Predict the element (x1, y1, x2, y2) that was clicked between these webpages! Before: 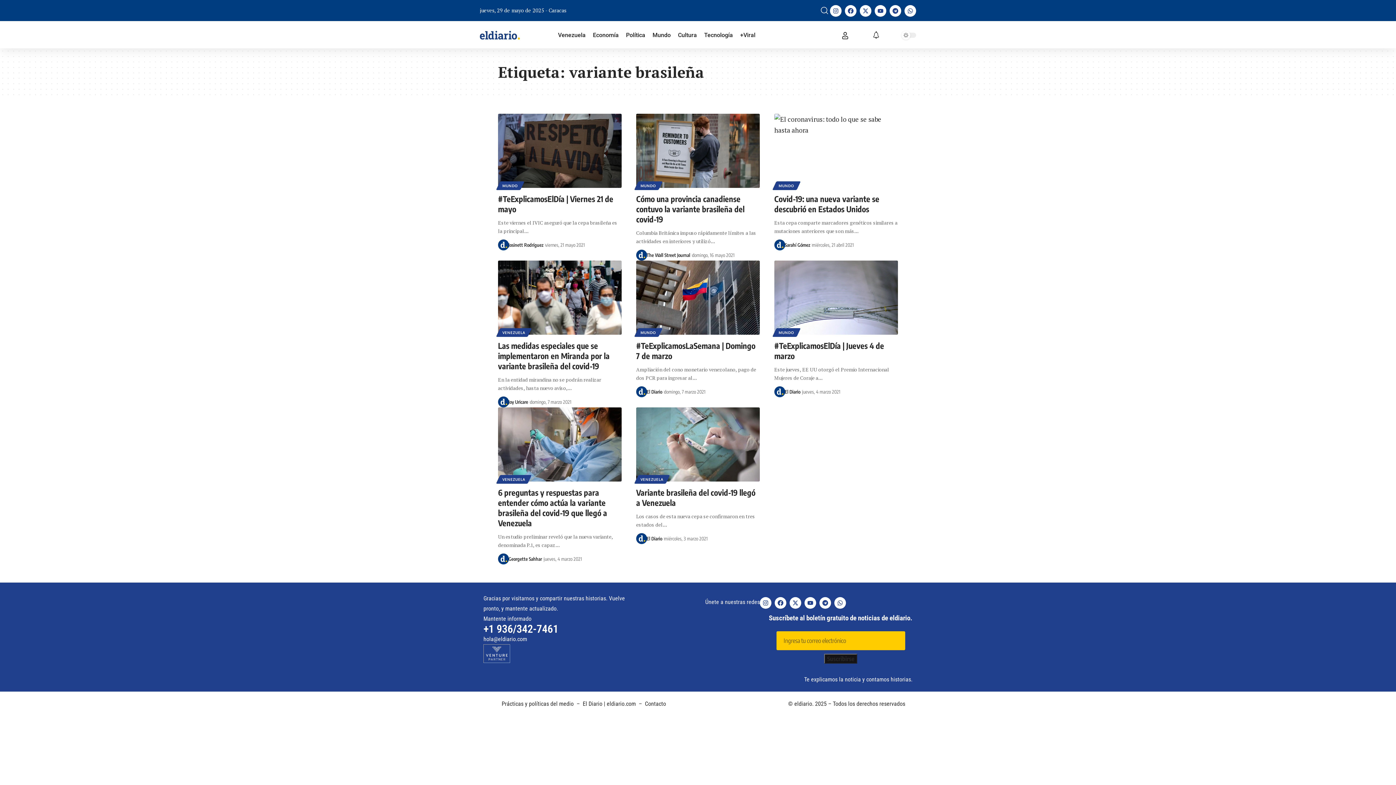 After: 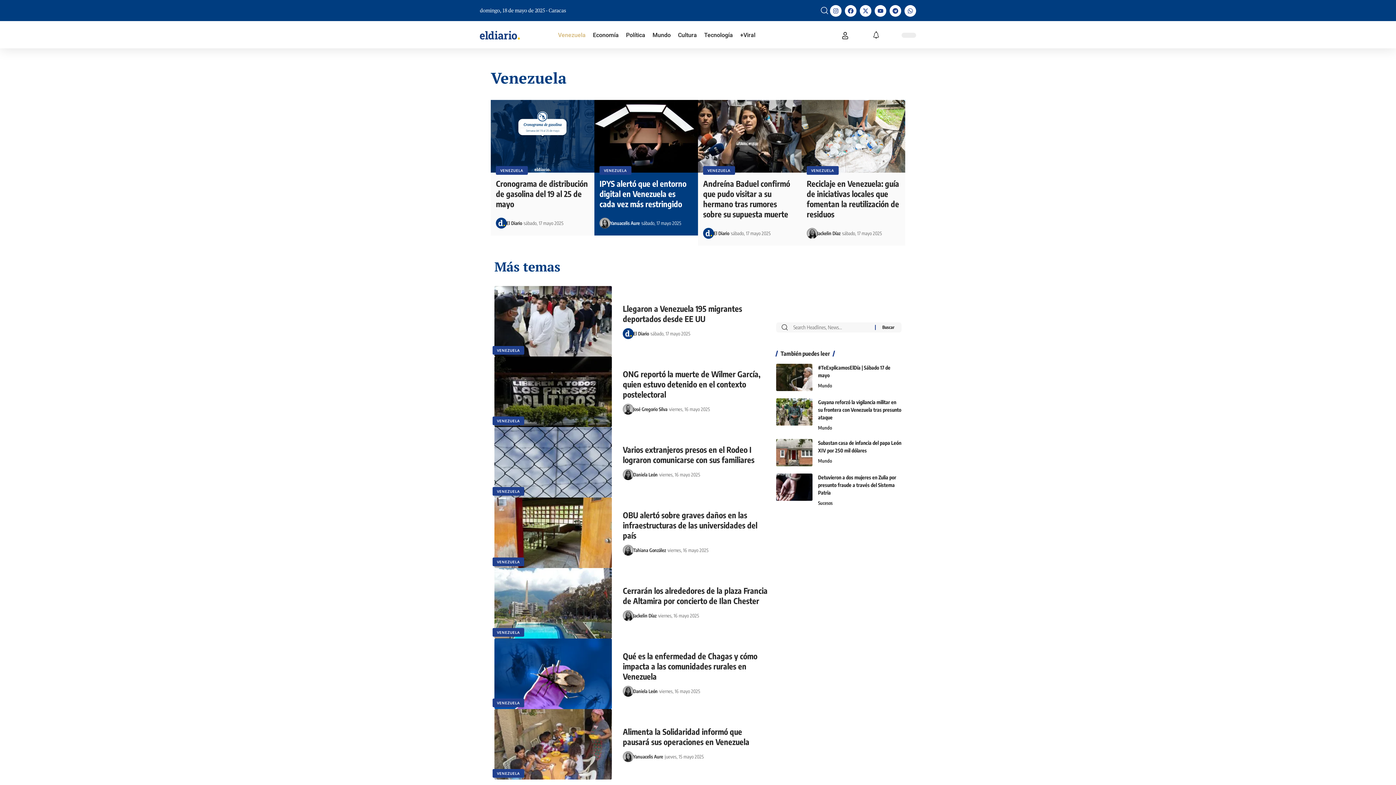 Action: label: VENEZUELA bbox: (636, 475, 668, 483)